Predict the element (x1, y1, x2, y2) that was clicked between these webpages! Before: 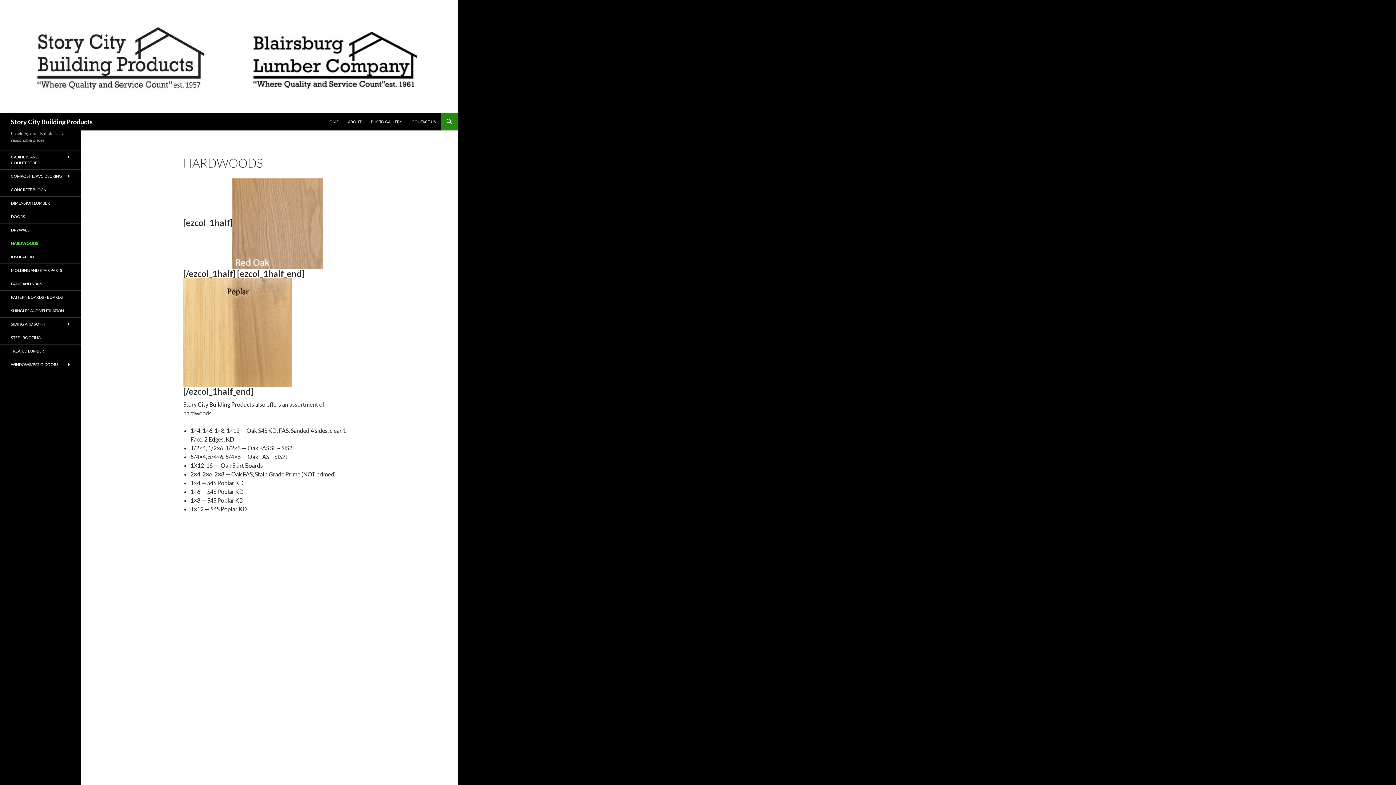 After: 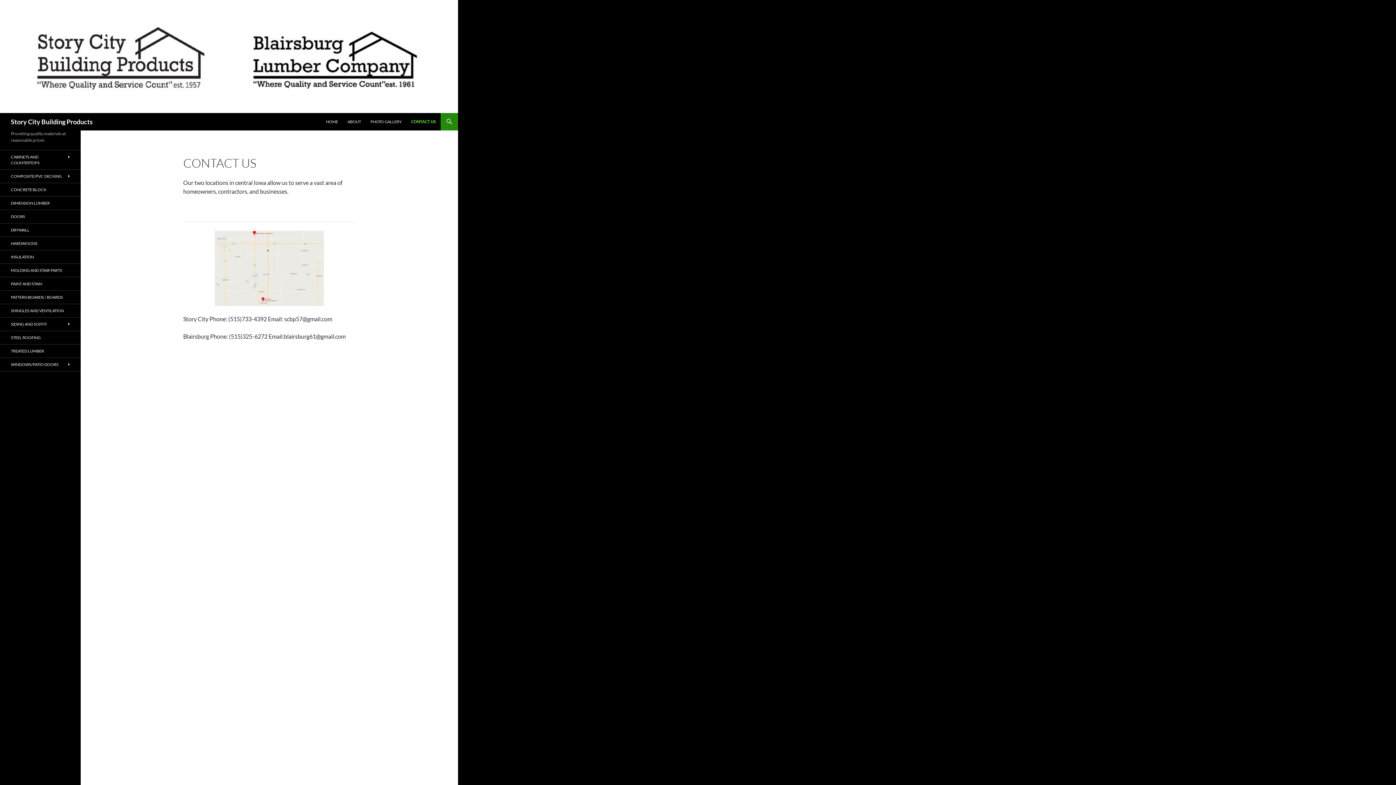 Action: bbox: (407, 113, 440, 130) label: CONTACT US